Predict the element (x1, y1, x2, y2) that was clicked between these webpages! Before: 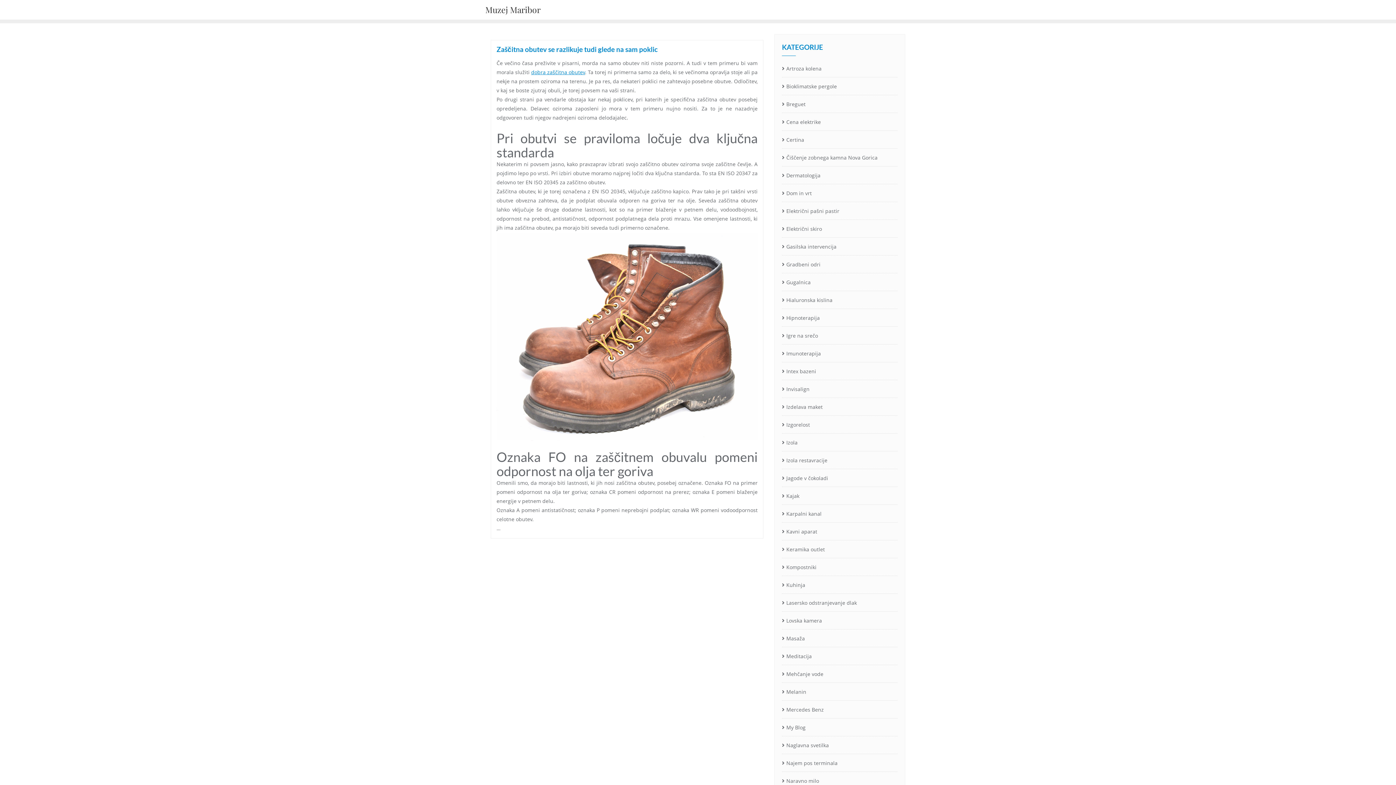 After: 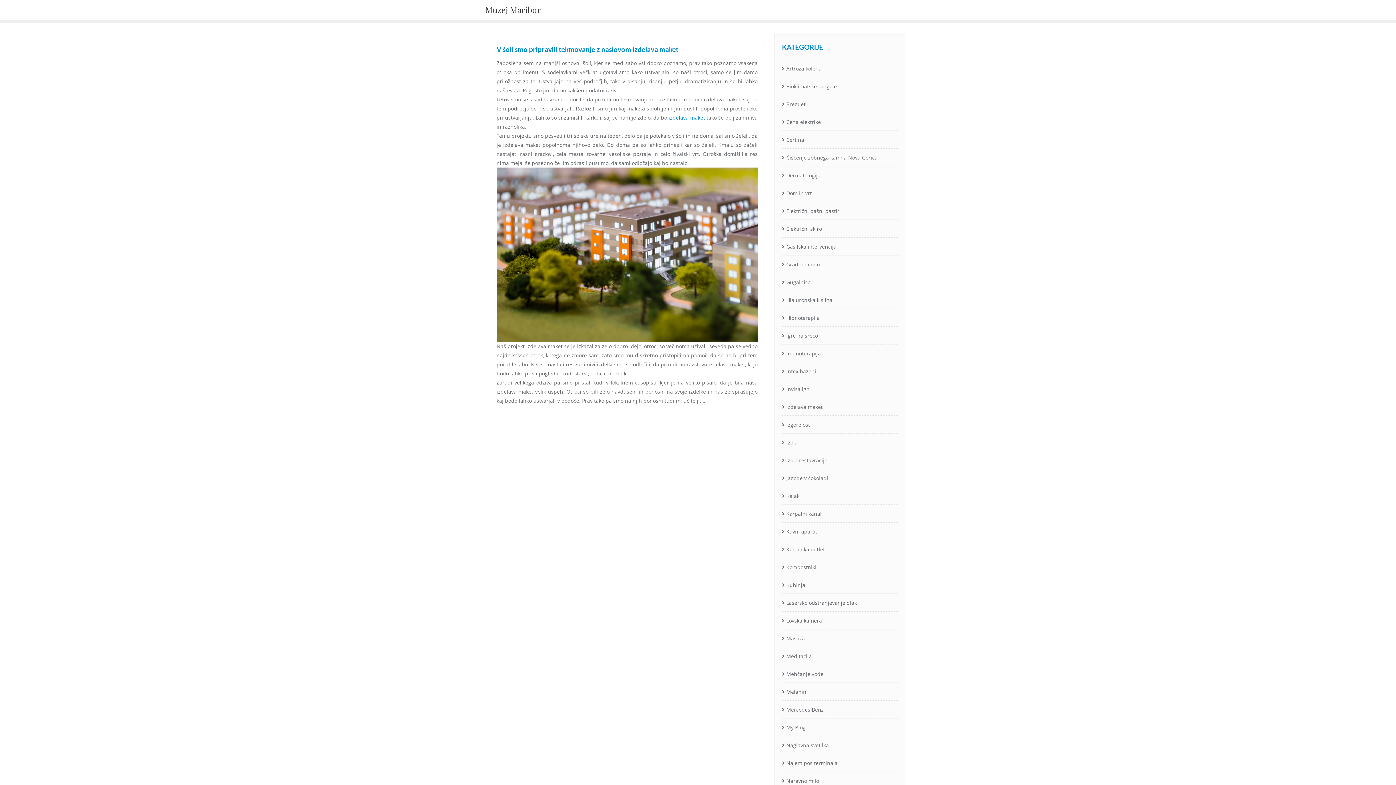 Action: bbox: (782, 401, 822, 412) label: Izdelava maket